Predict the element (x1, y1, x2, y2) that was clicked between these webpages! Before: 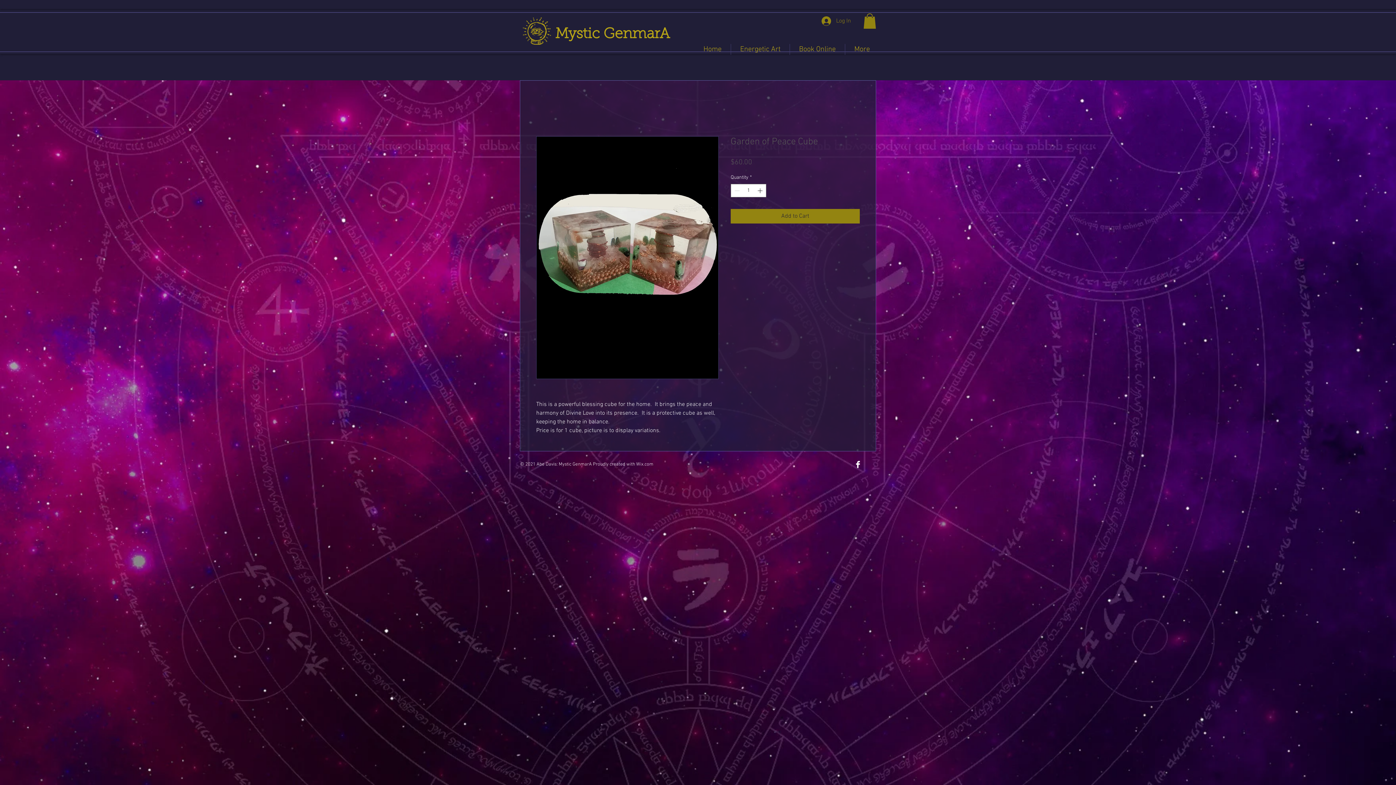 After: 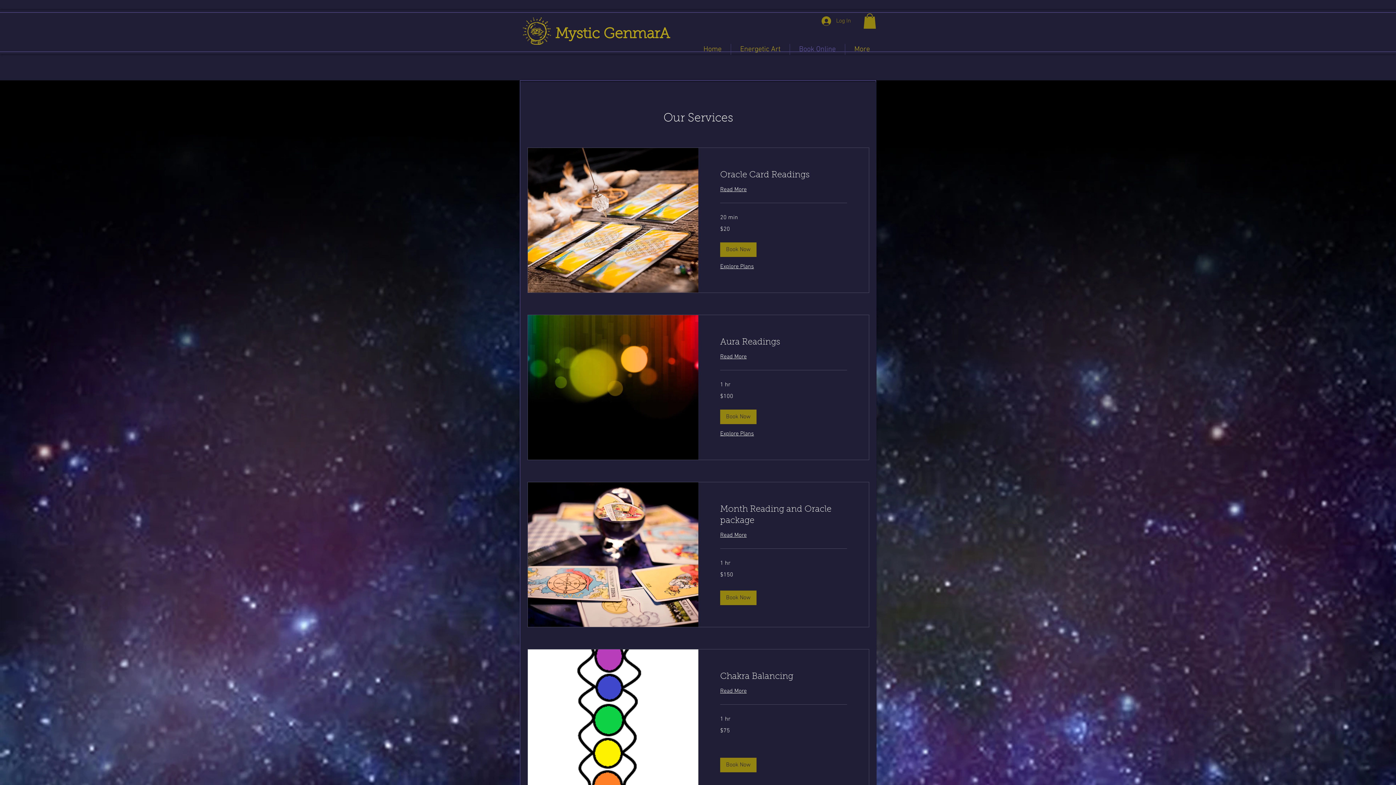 Action: label: Book Online bbox: (790, 43, 845, 54)